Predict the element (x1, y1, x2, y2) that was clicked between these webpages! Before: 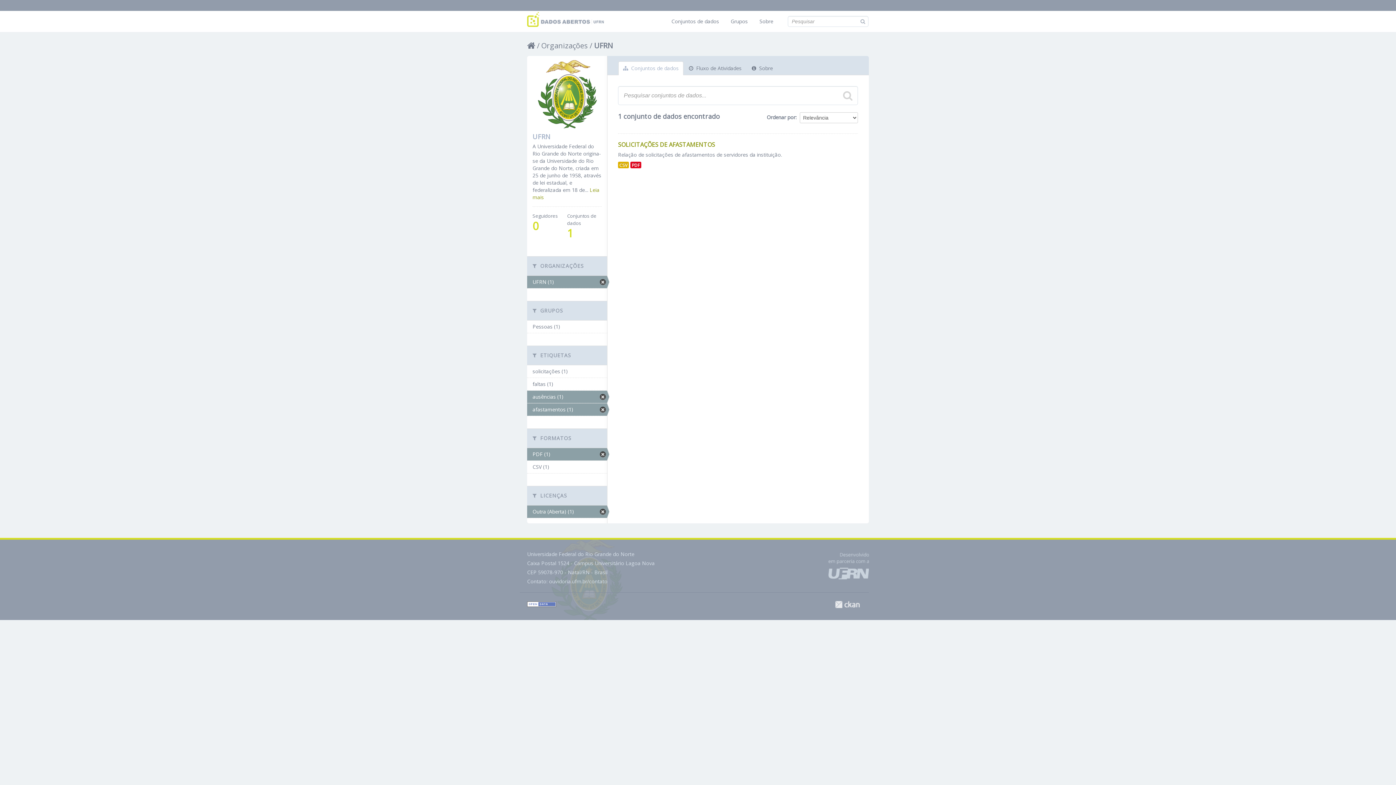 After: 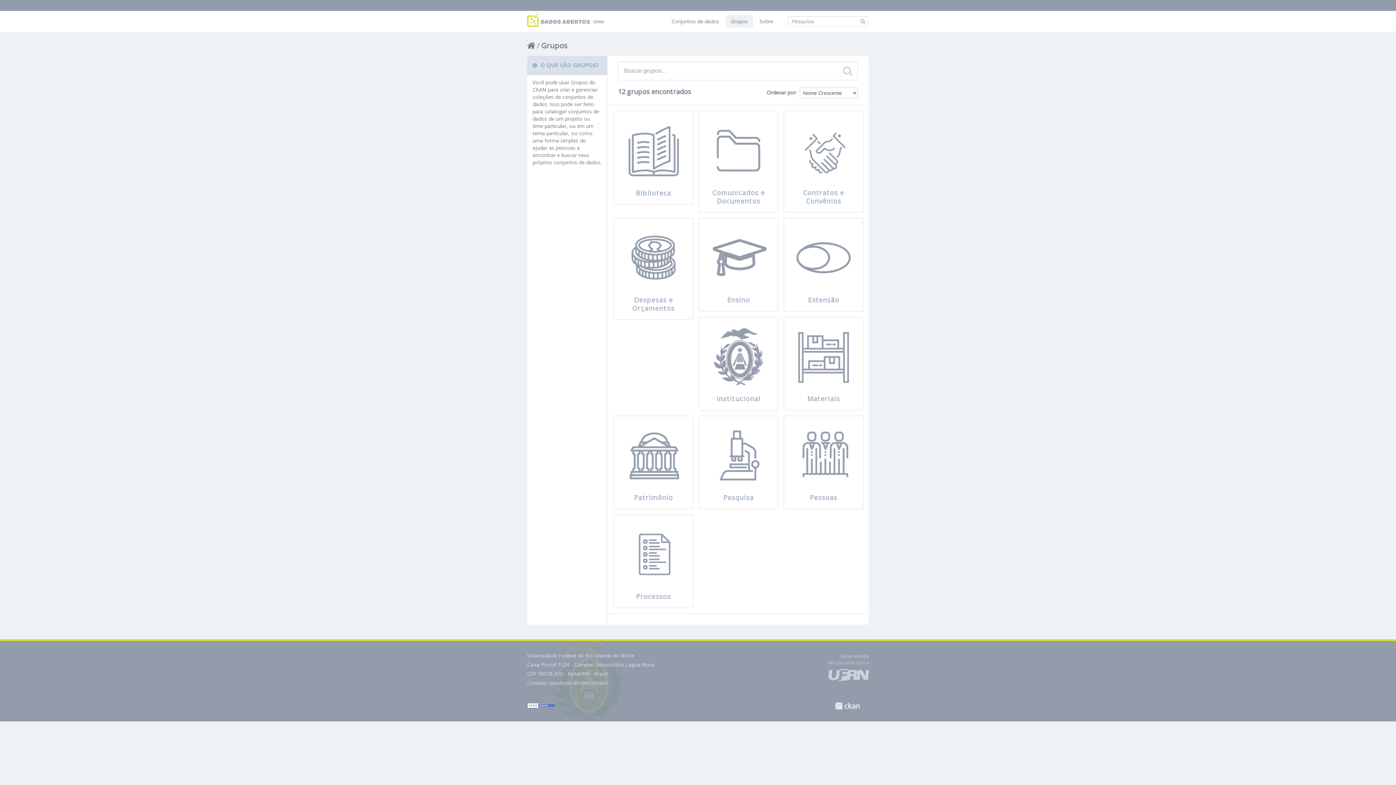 Action: bbox: (725, 15, 753, 27) label: Grupos